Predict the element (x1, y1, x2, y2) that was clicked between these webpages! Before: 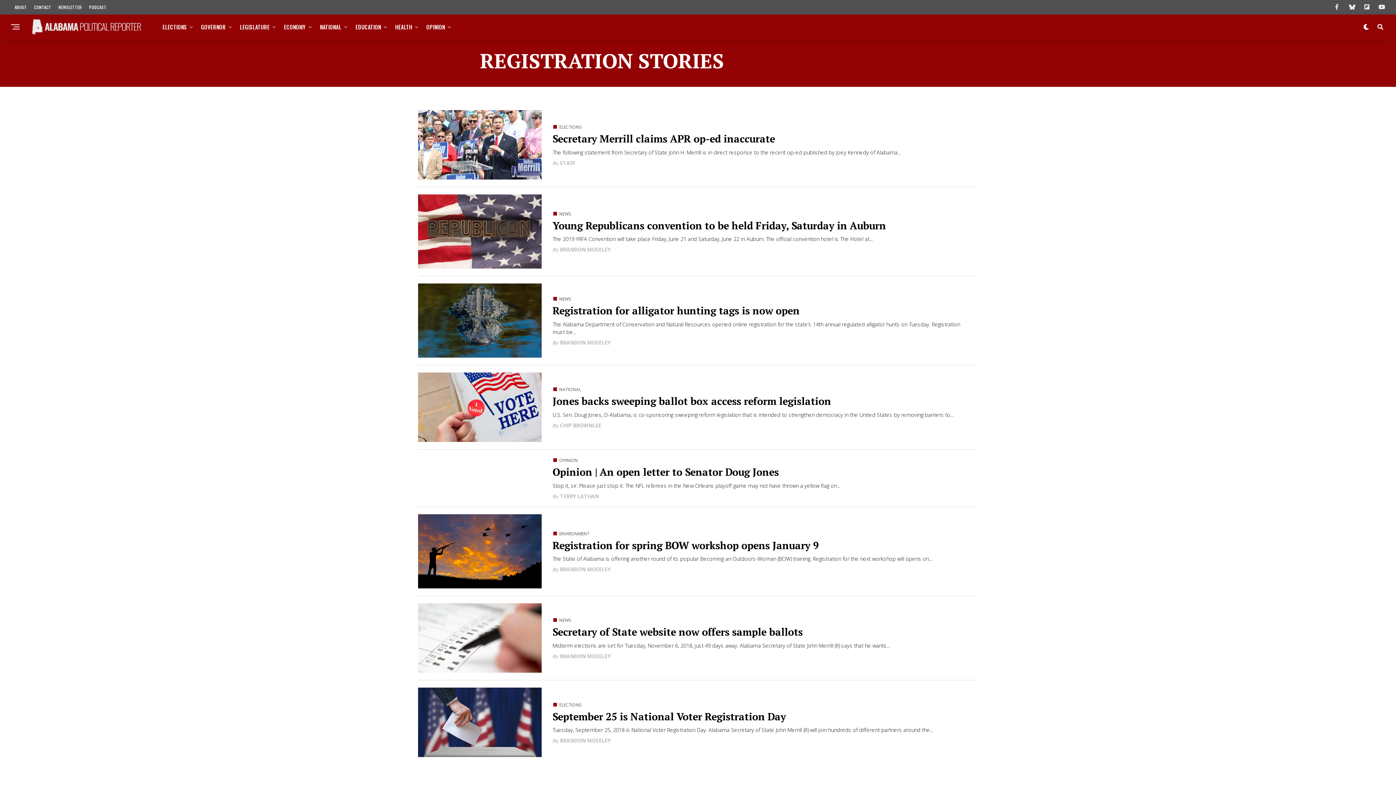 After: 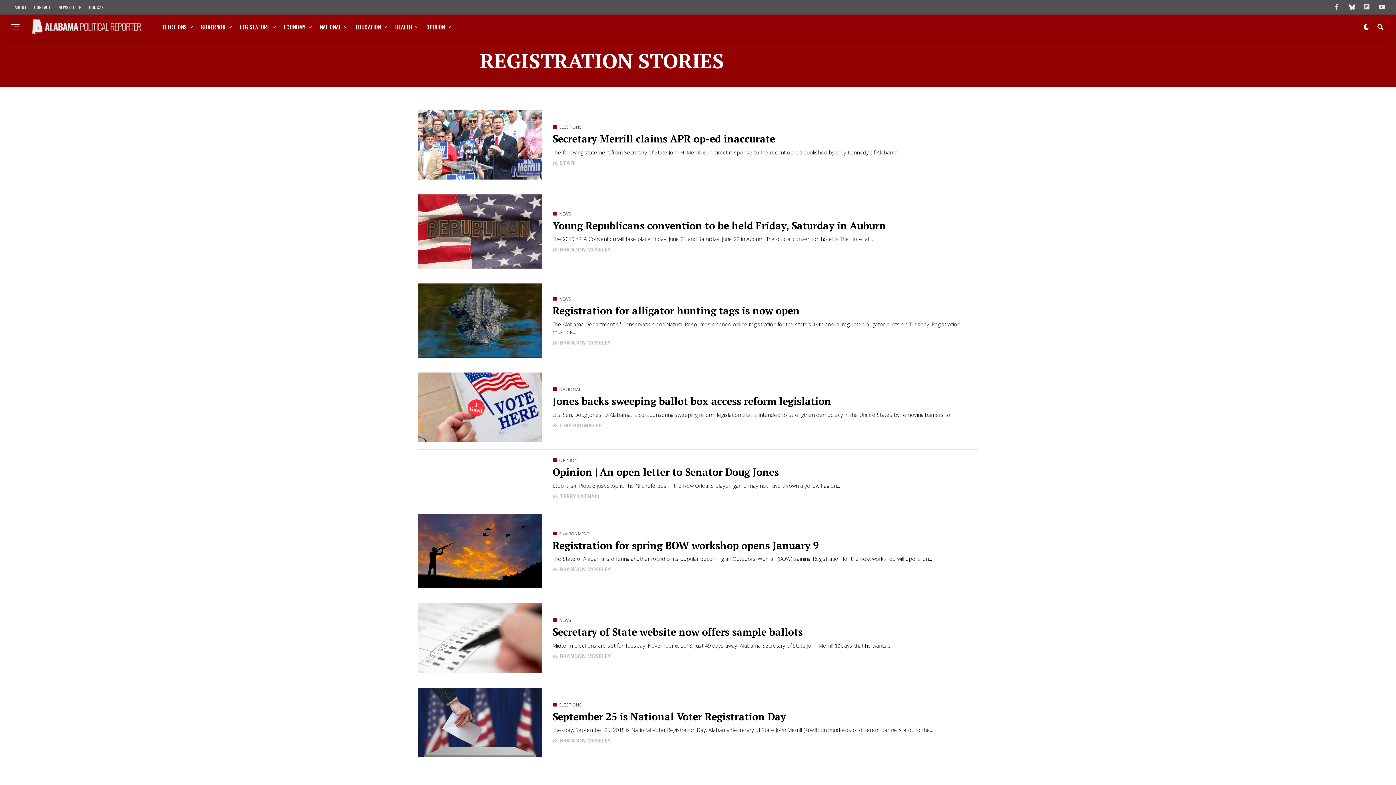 Action: bbox: (1364, 4, 1369, 10)